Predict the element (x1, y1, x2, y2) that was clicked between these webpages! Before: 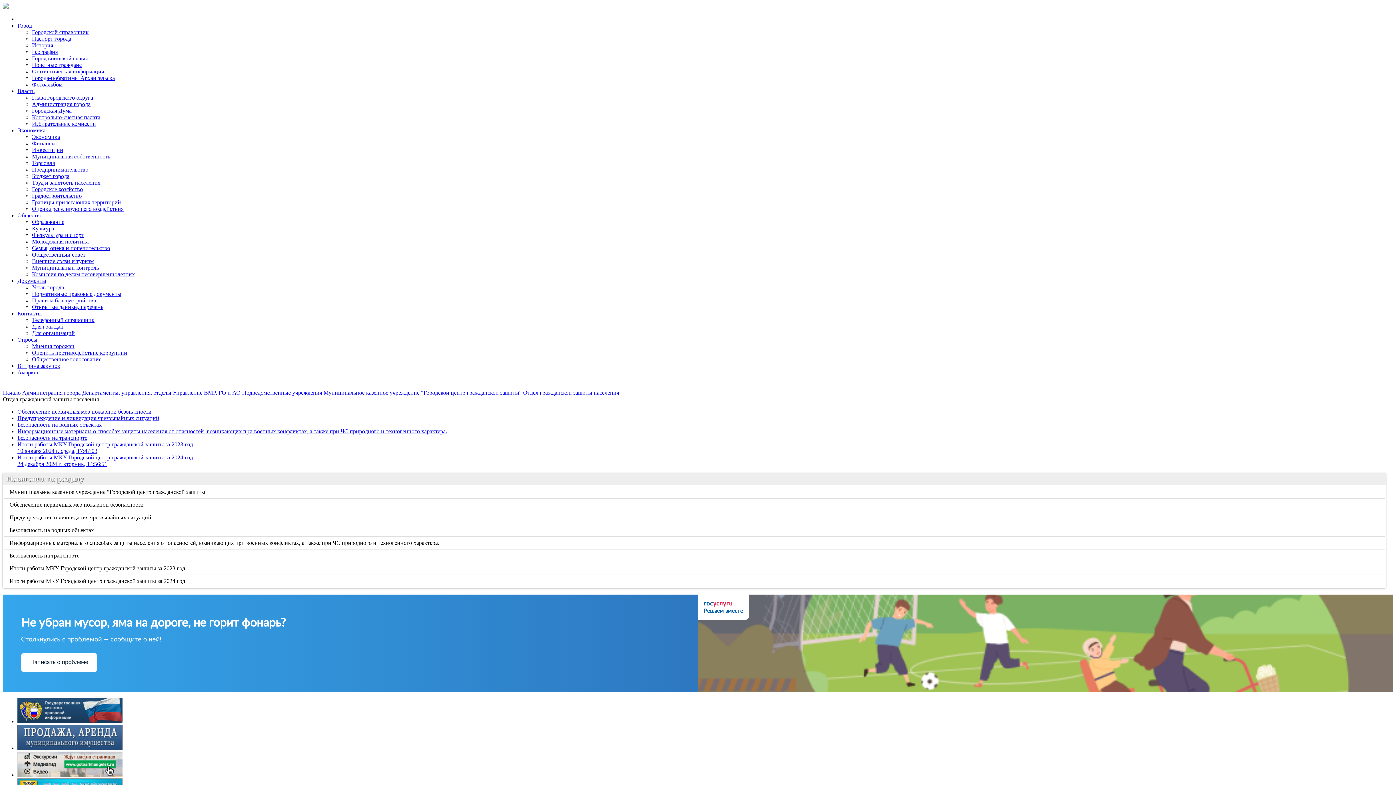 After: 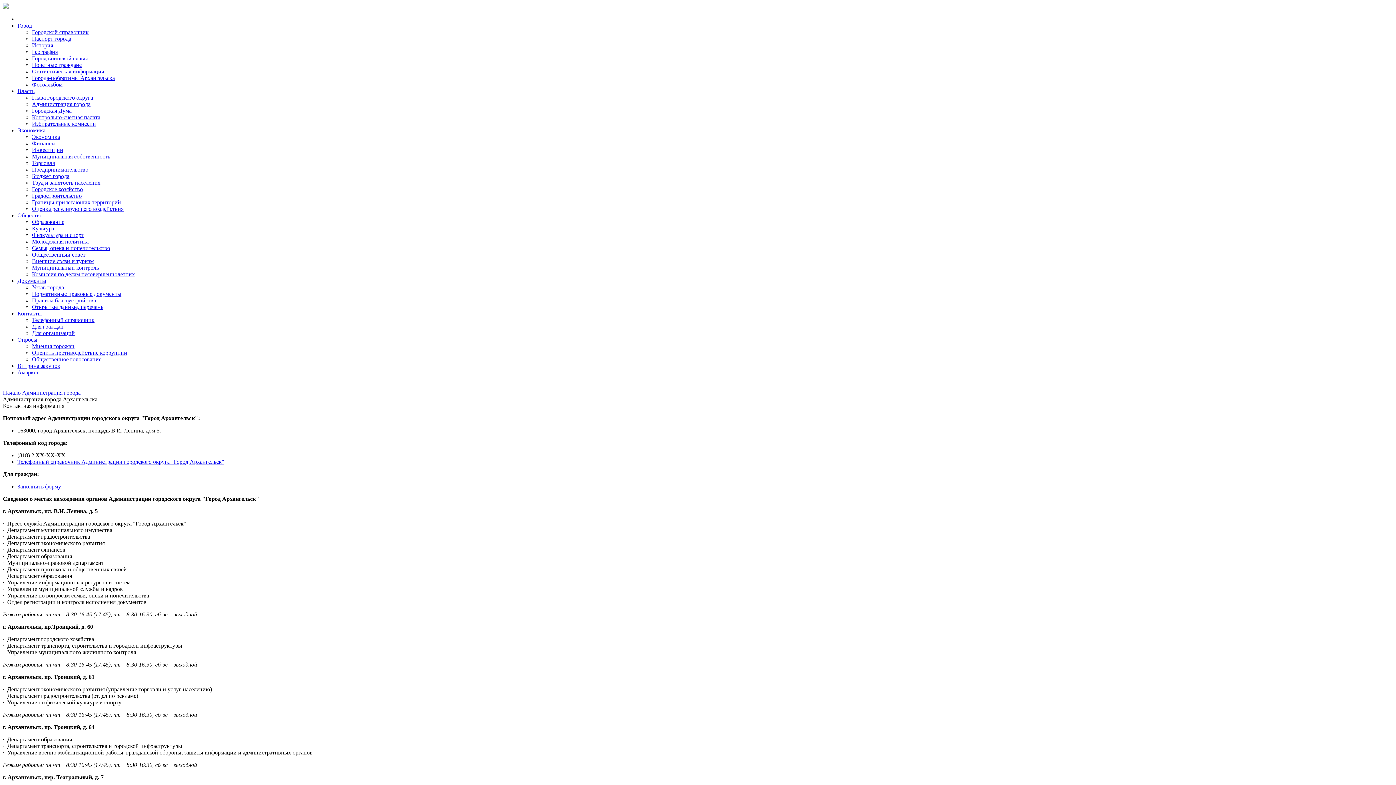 Action: bbox: (32, 330, 74, 336) label: Для организаций